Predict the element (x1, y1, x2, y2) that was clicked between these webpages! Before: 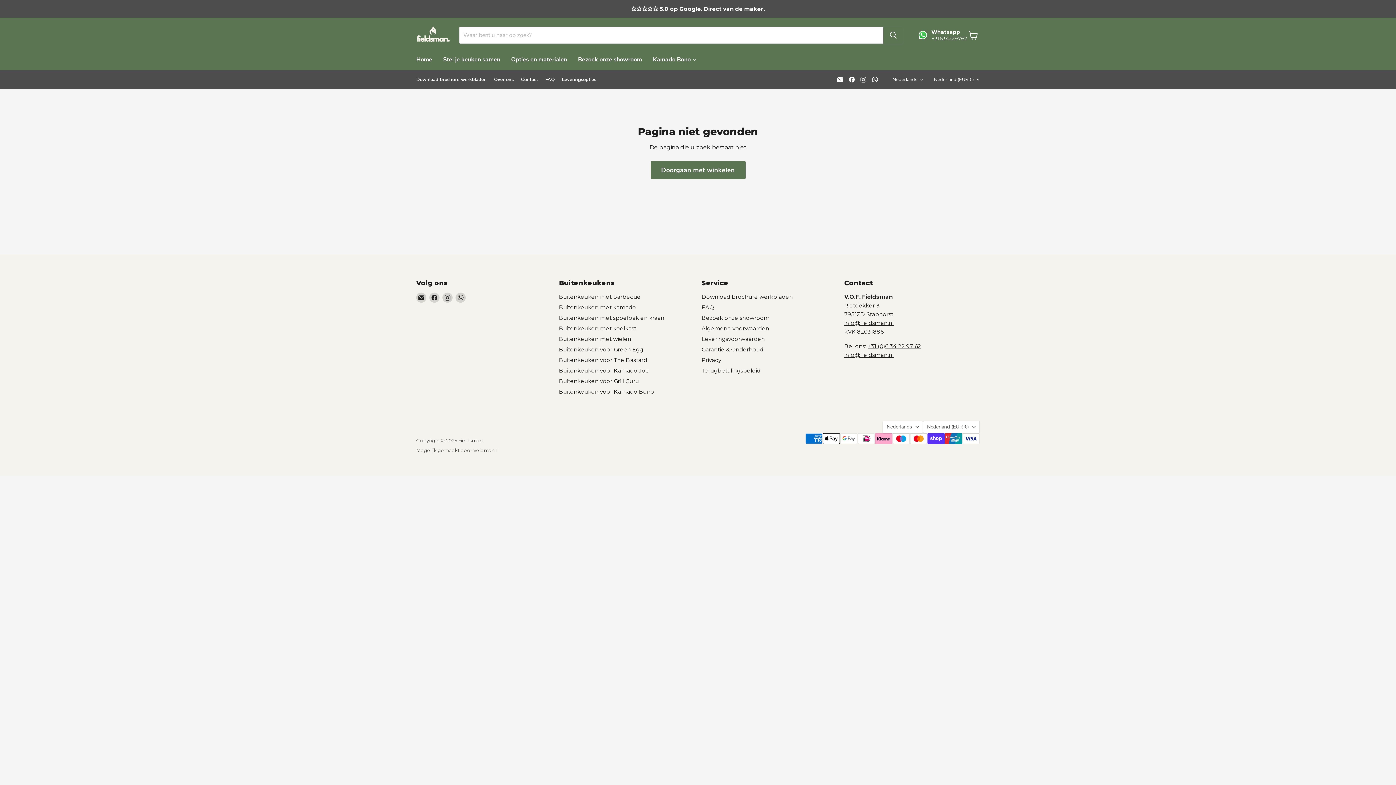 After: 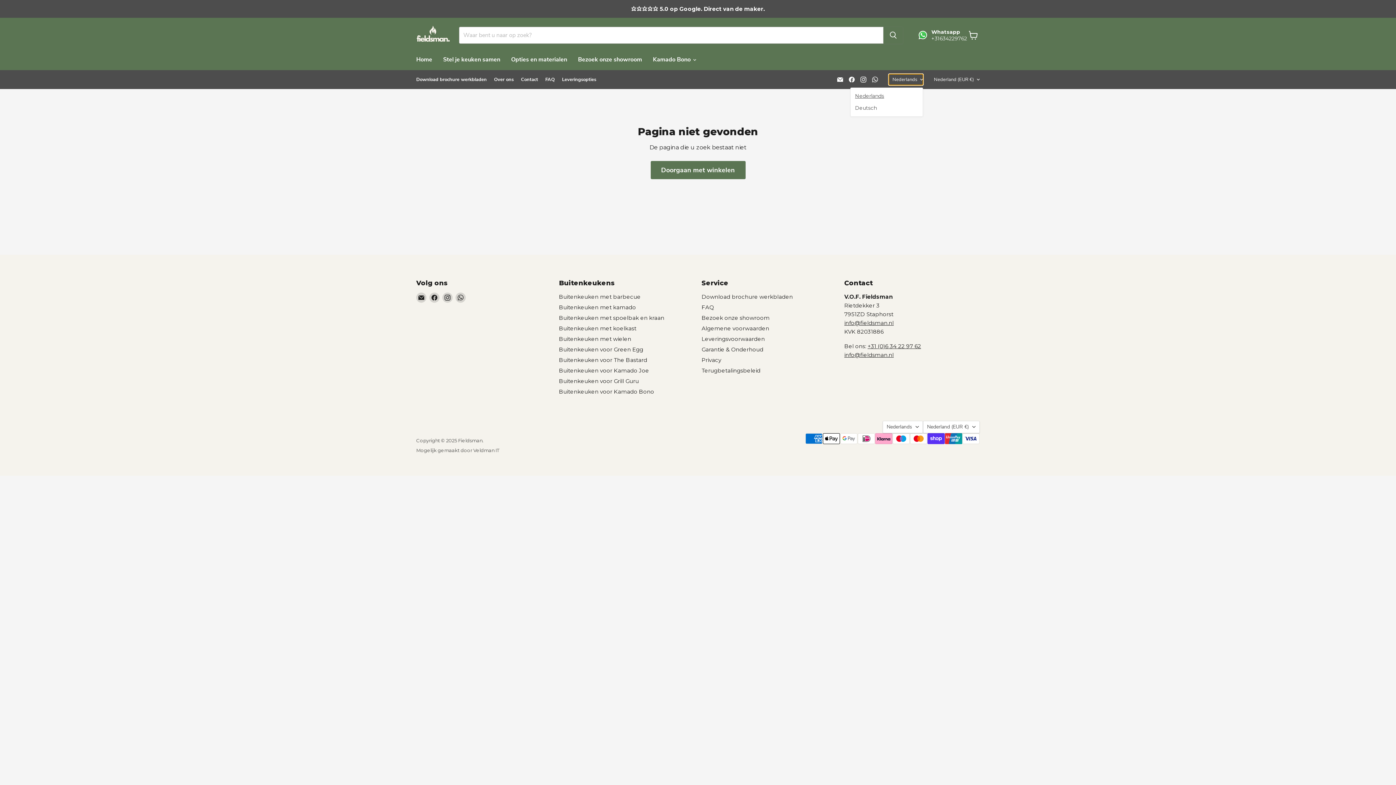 Action: label: Nederlands bbox: (889, 74, 923, 85)